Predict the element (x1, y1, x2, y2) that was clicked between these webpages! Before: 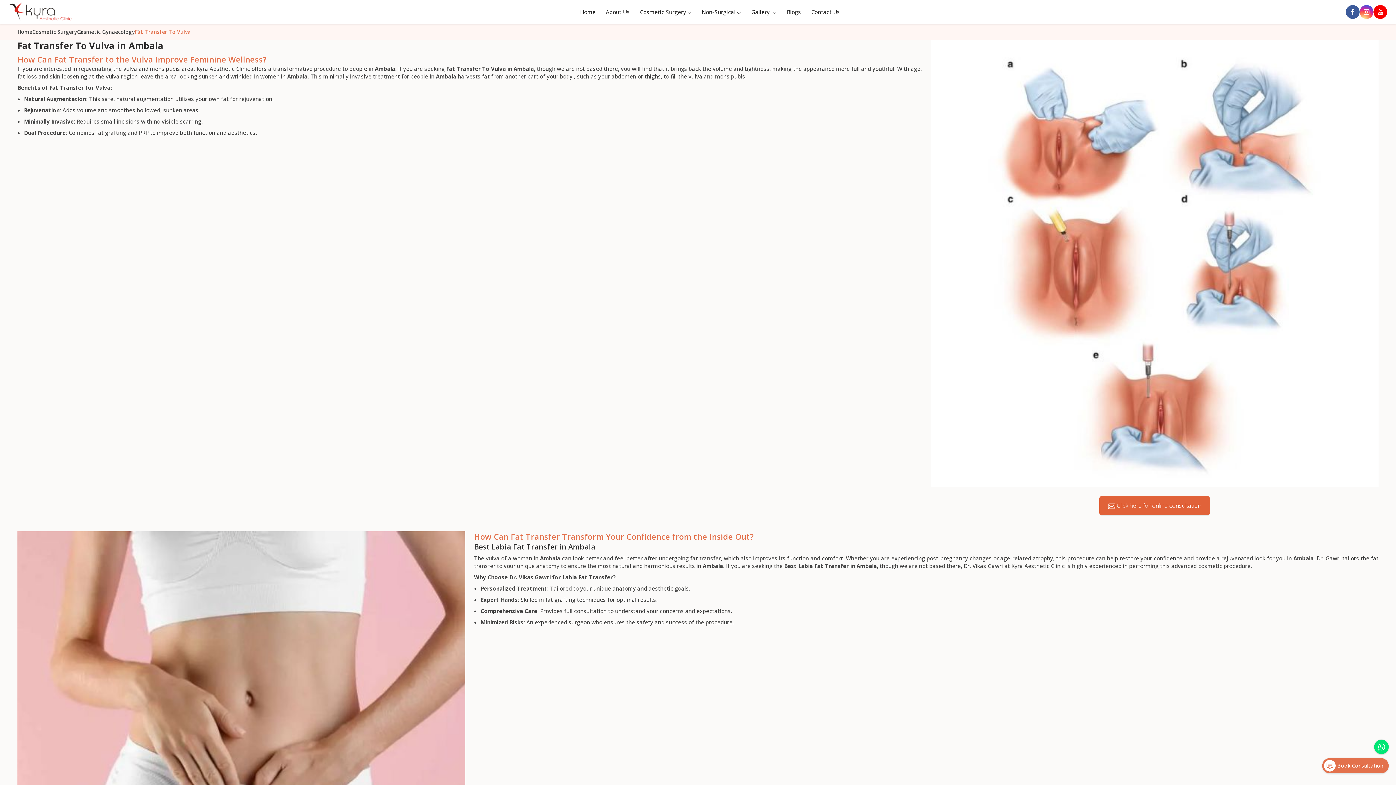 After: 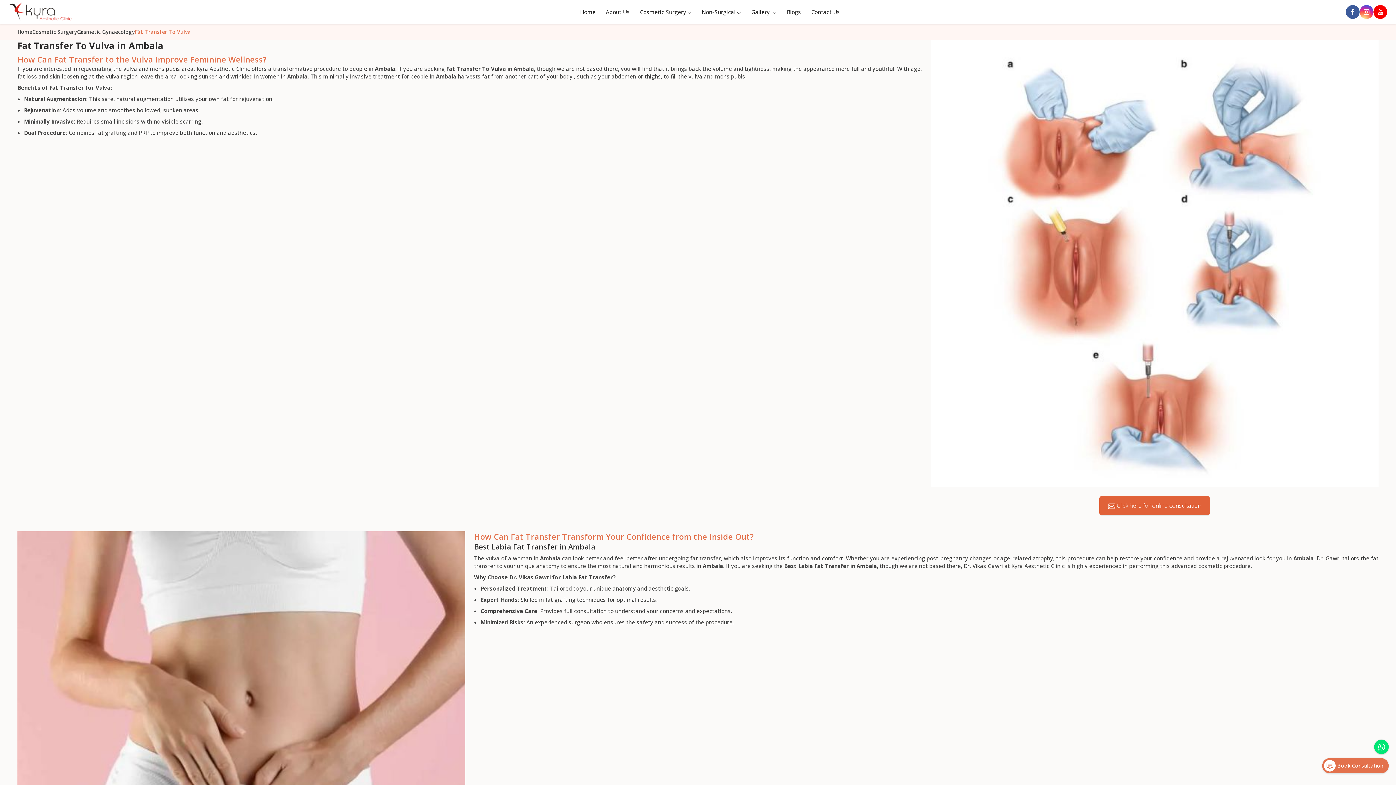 Action: bbox: (1346, 5, 1360, 18)